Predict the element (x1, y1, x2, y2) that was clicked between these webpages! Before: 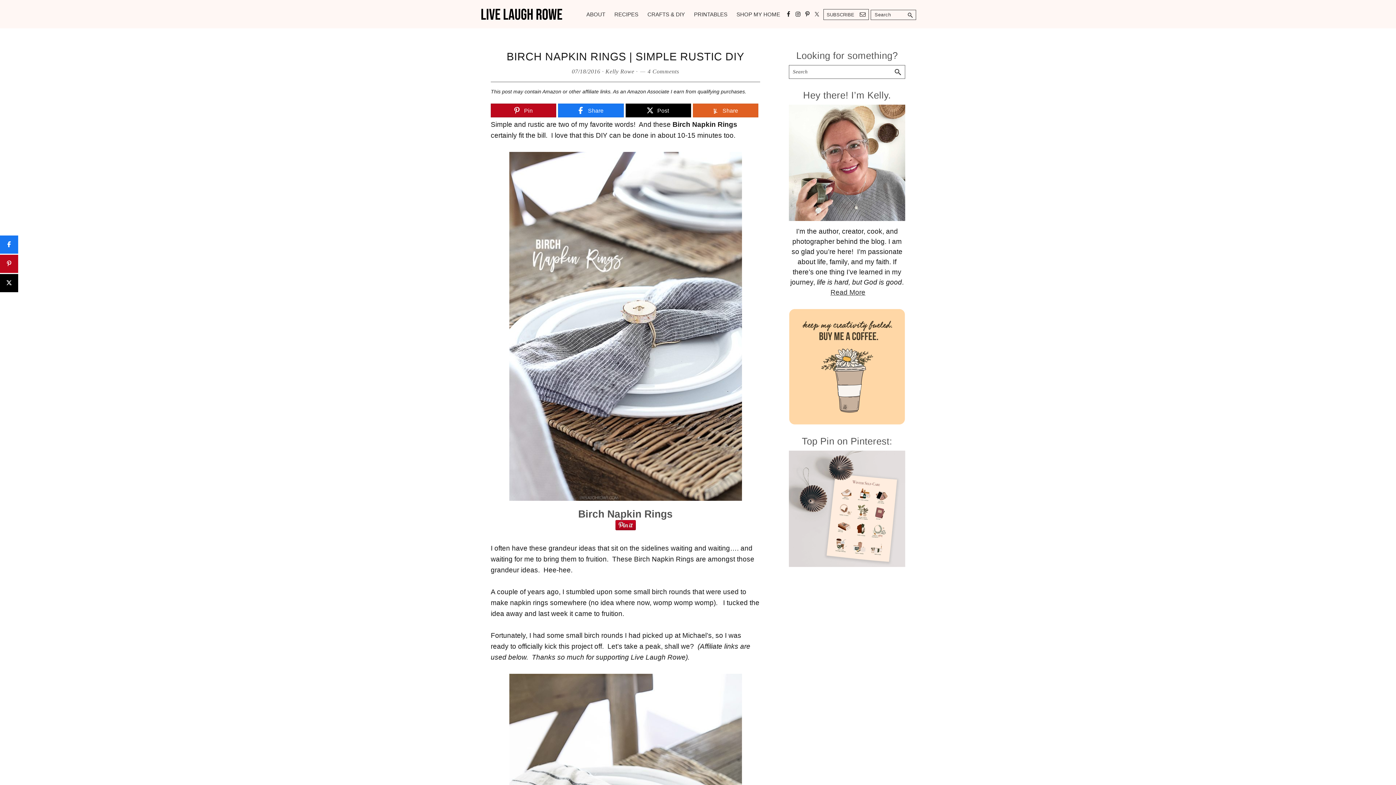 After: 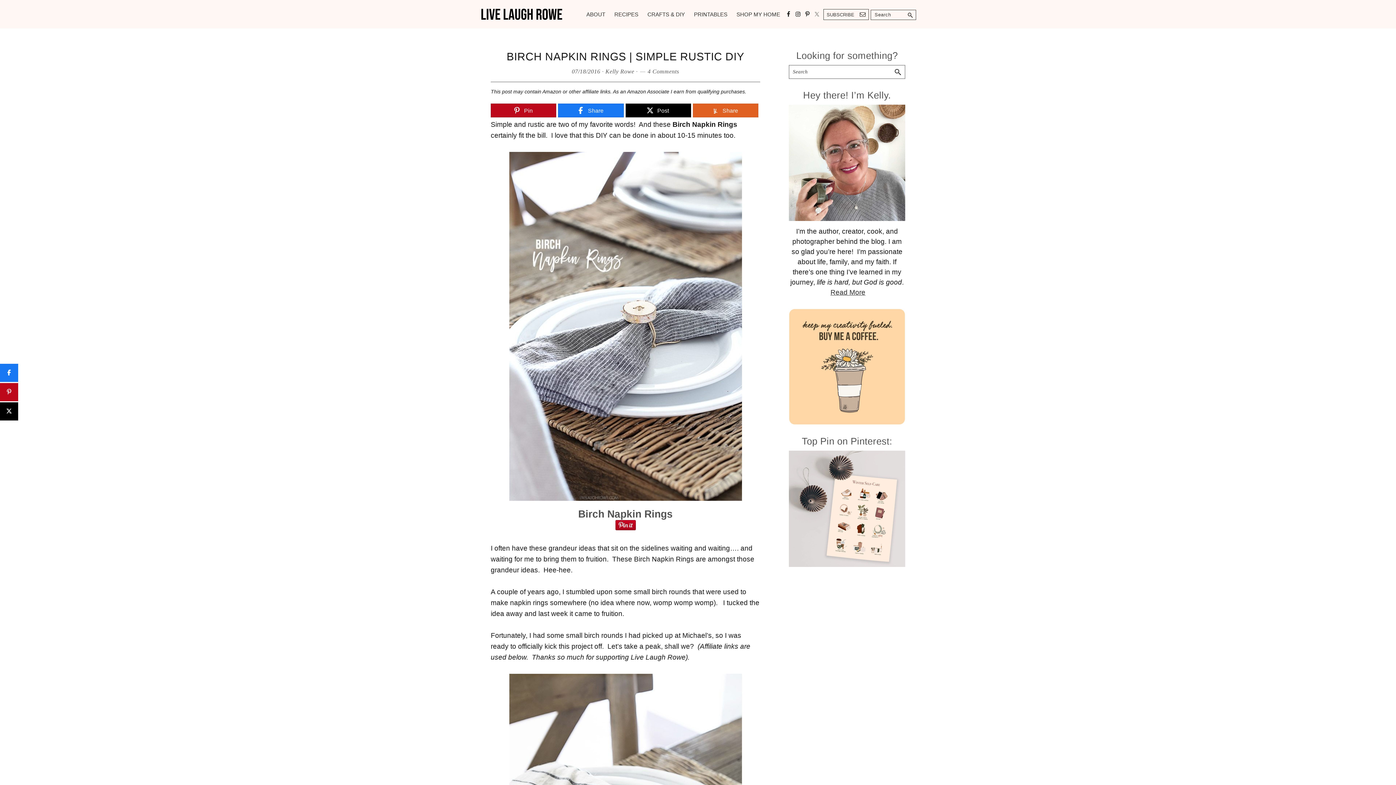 Action: bbox: (812, 9, 821, 18)